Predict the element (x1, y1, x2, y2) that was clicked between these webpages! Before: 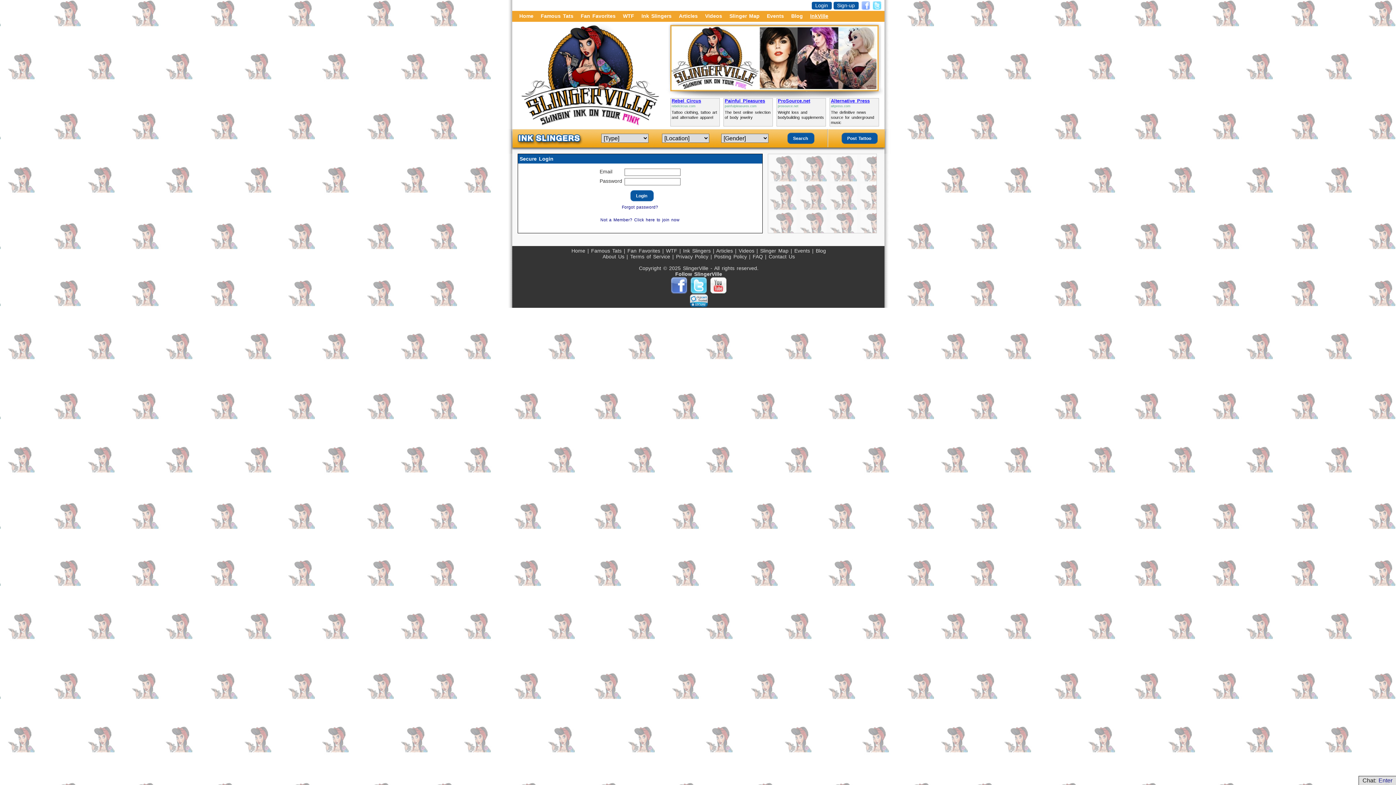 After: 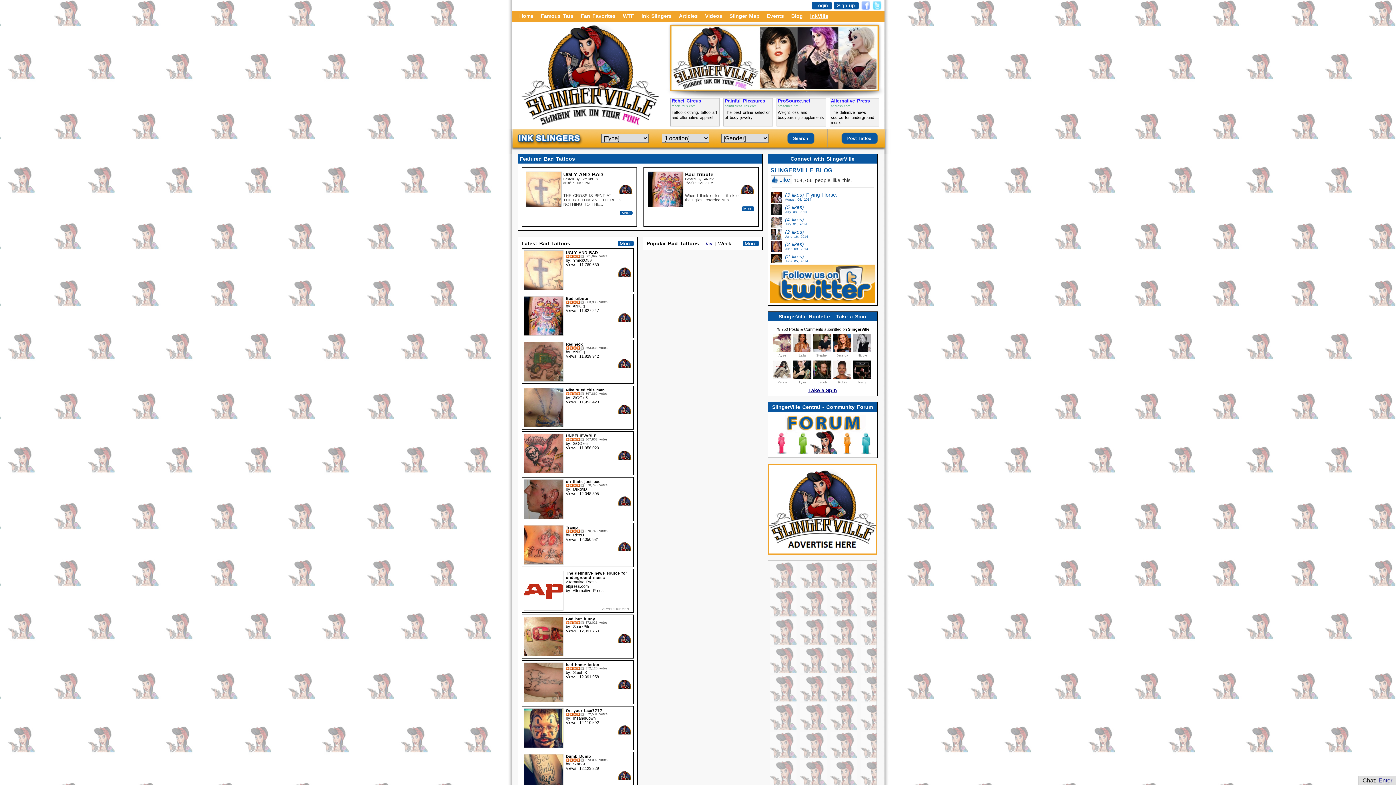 Action: label: WTF  bbox: (666, 248, 679, 253)